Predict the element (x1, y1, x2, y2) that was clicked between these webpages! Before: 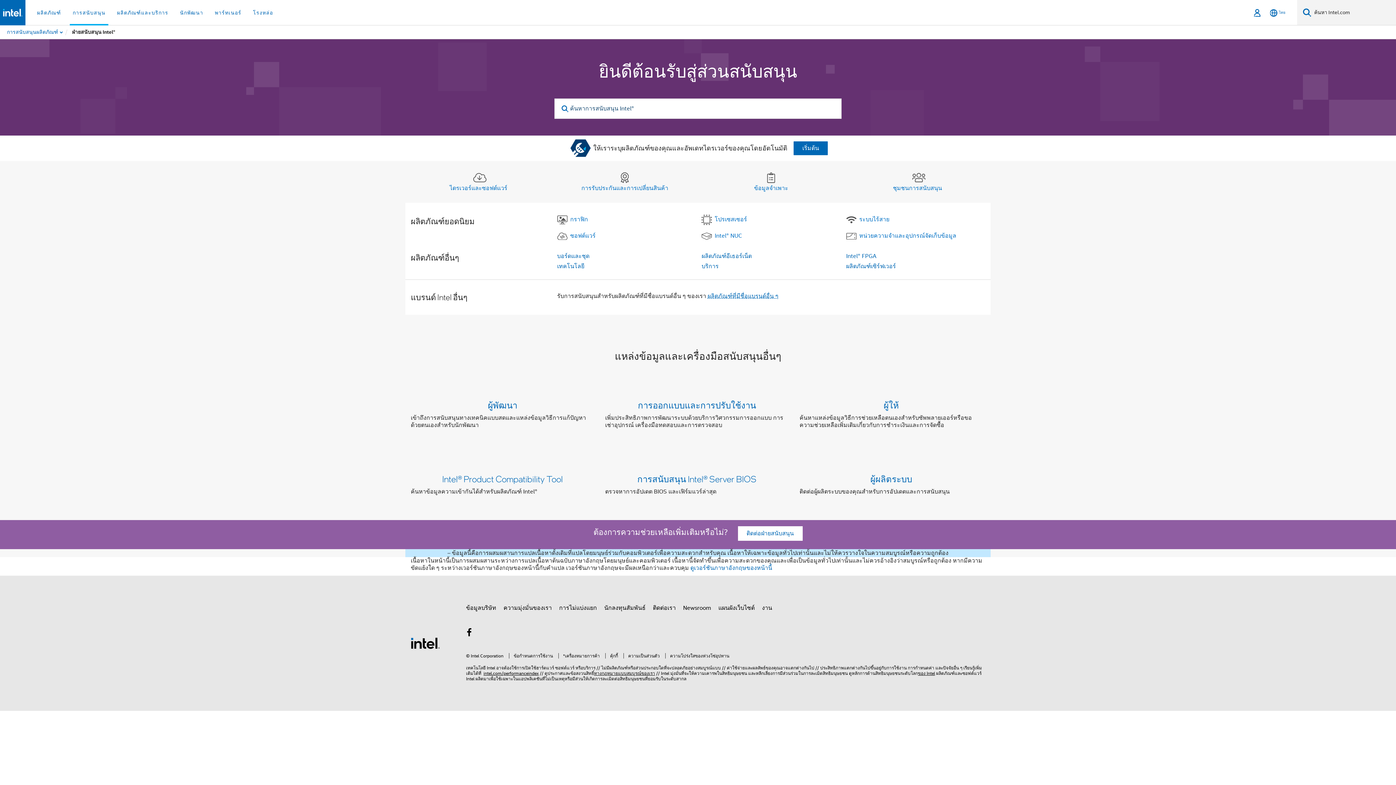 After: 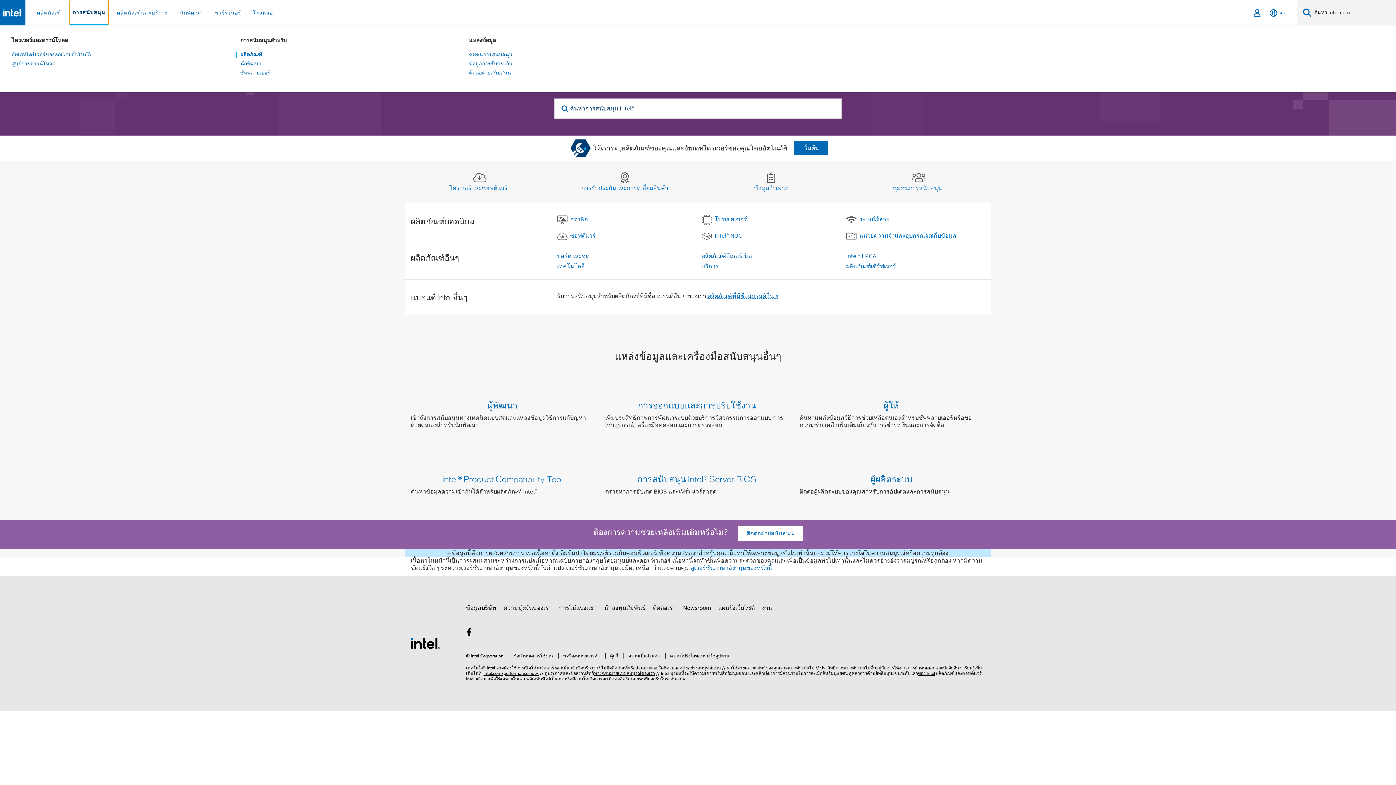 Action: bbox: (69, 0, 108, 25) label: การสนับสนุน